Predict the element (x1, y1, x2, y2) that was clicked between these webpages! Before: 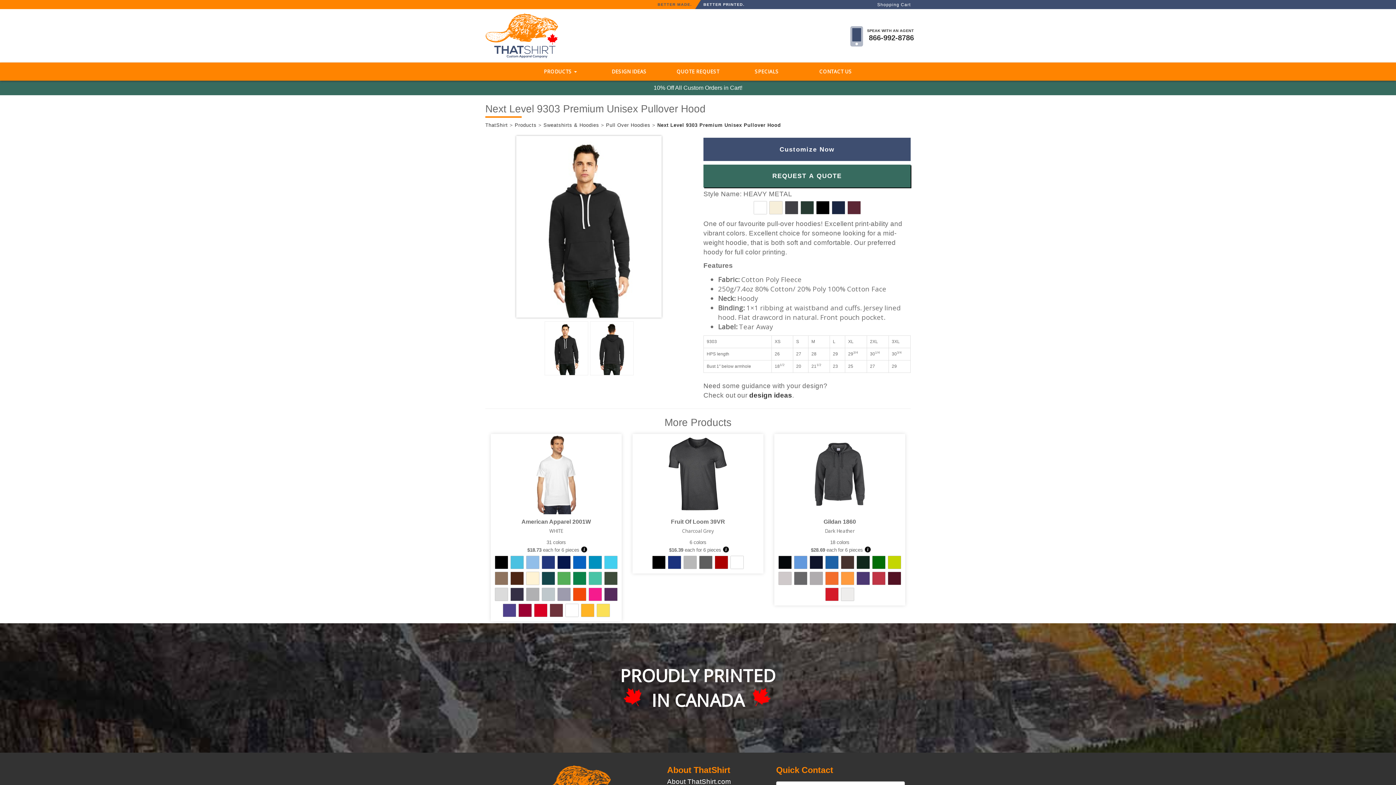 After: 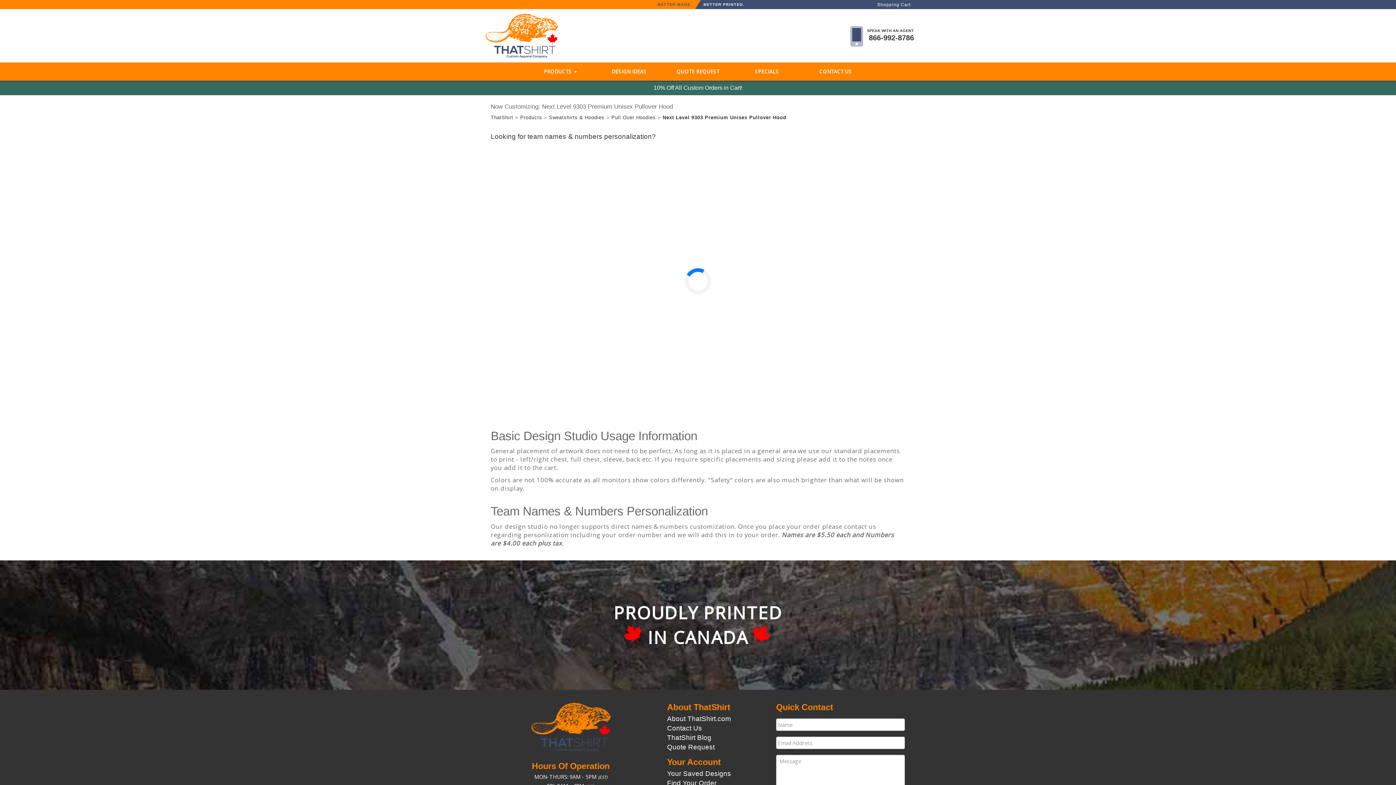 Action: bbox: (703, 137, 910, 161) label: Customize Now